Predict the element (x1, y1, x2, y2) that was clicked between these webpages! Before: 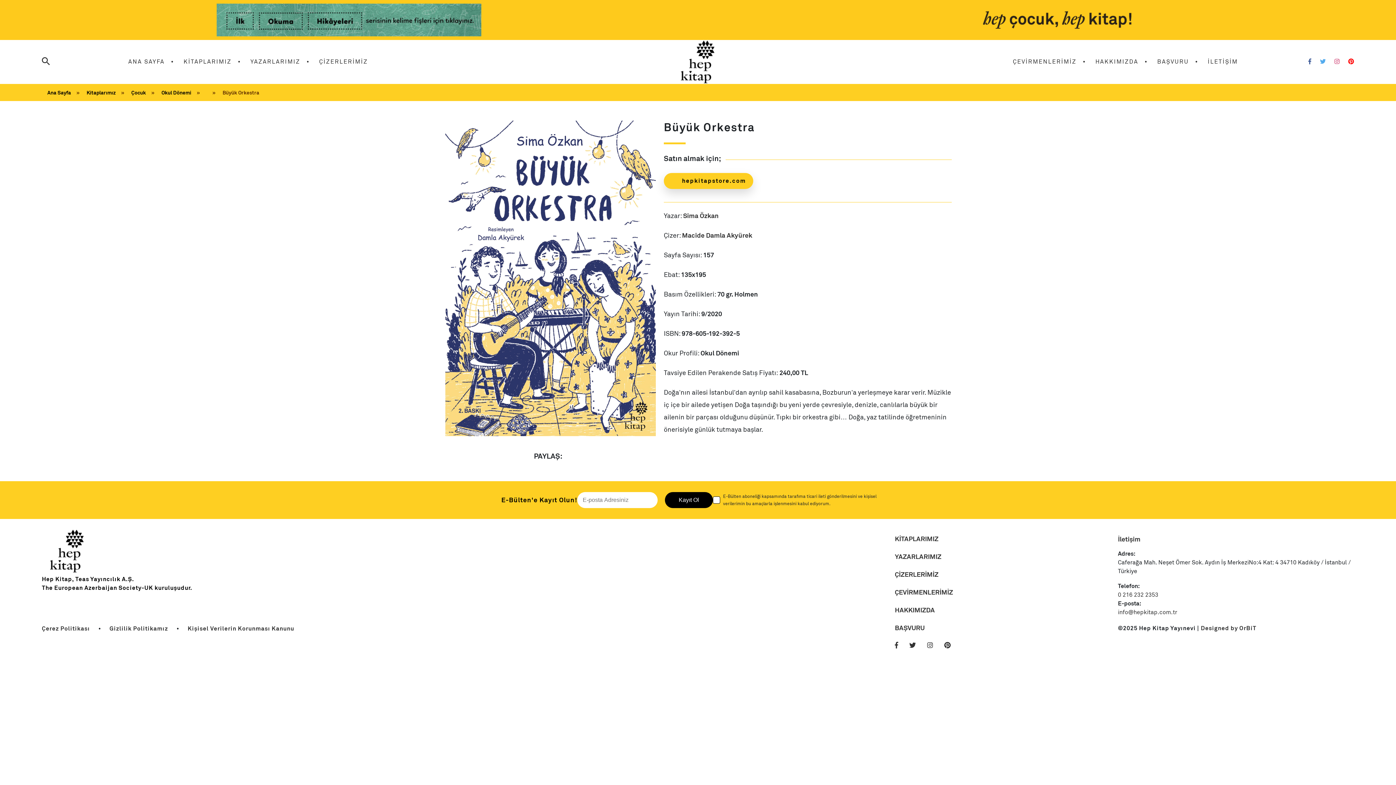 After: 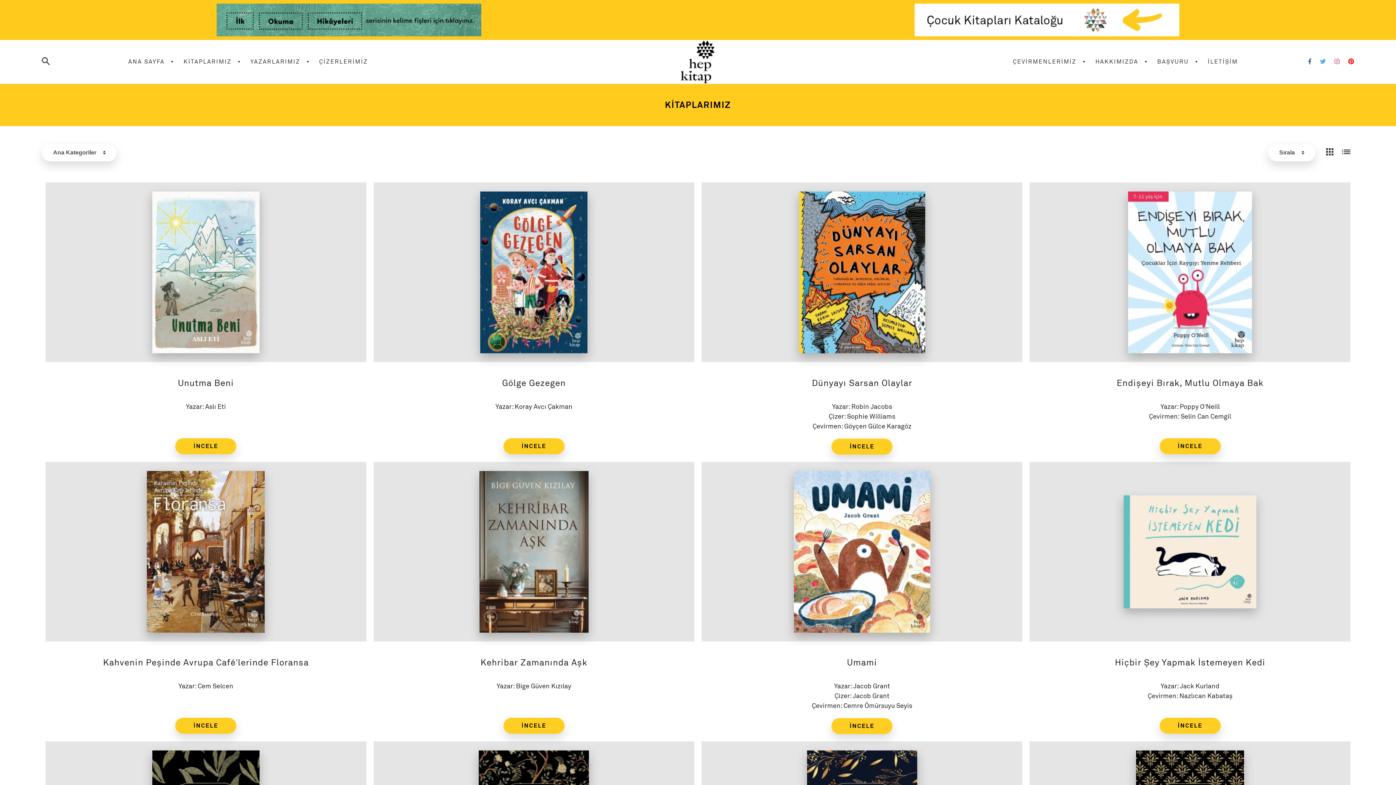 Action: label: Menu Link bbox: (174, 57, 241, 66)